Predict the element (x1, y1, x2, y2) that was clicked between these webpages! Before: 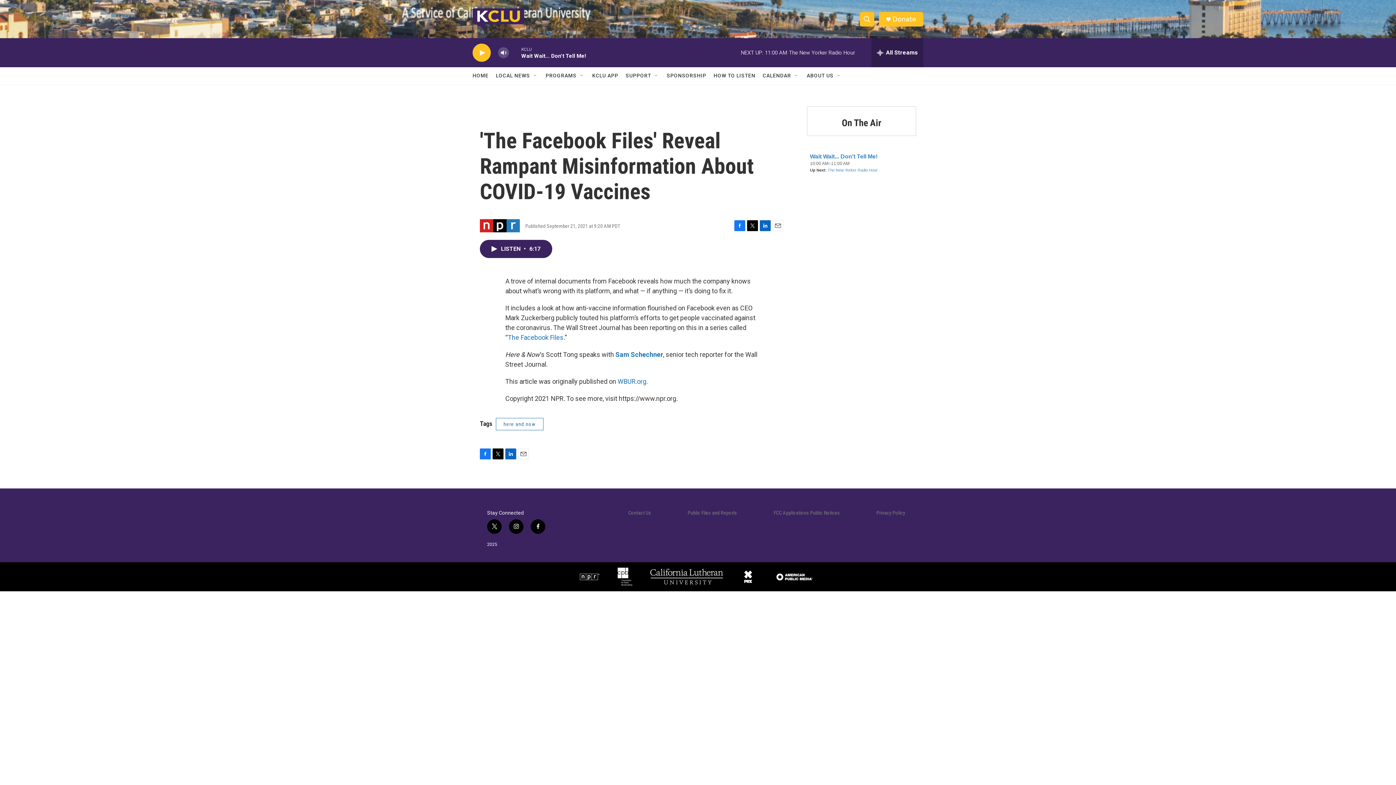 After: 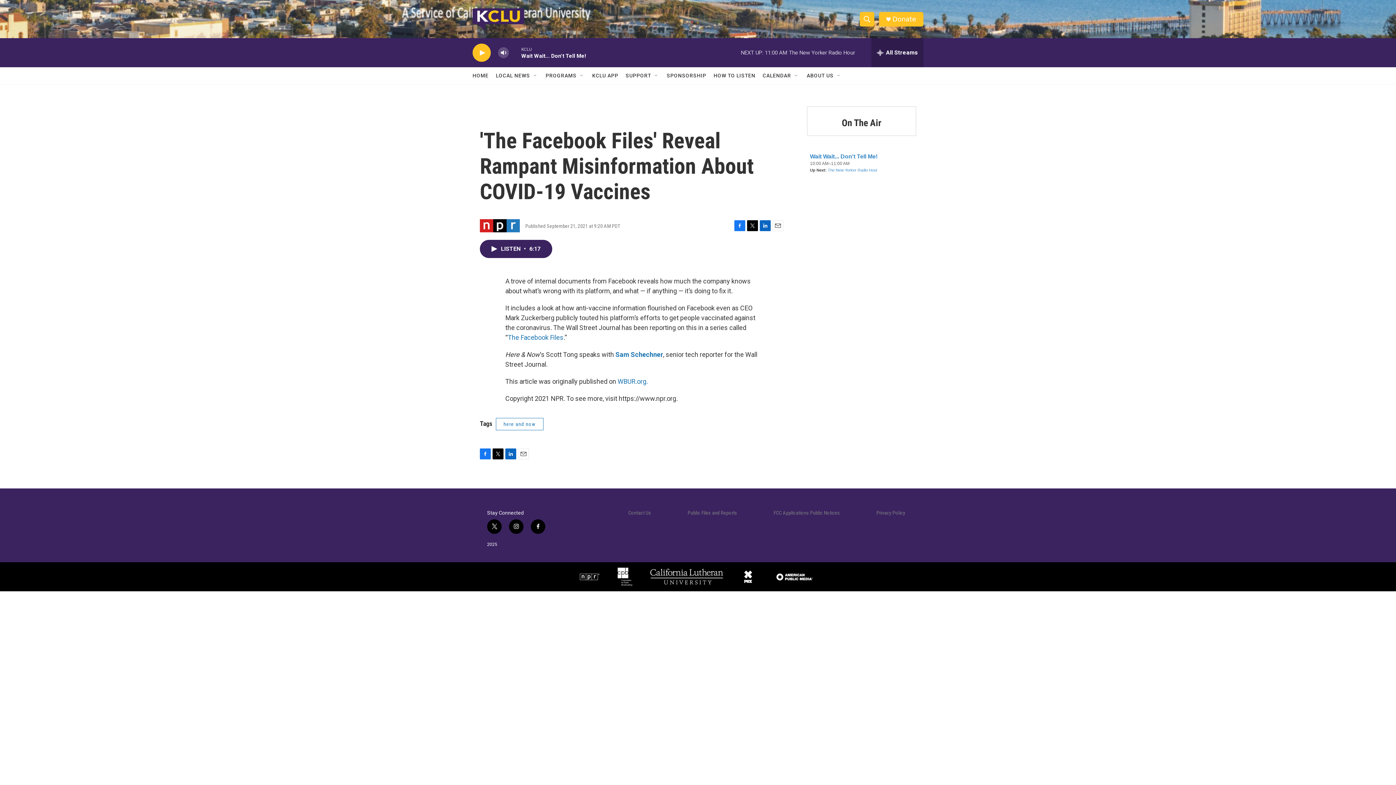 Action: bbox: (772, 220, 783, 231) label: Email